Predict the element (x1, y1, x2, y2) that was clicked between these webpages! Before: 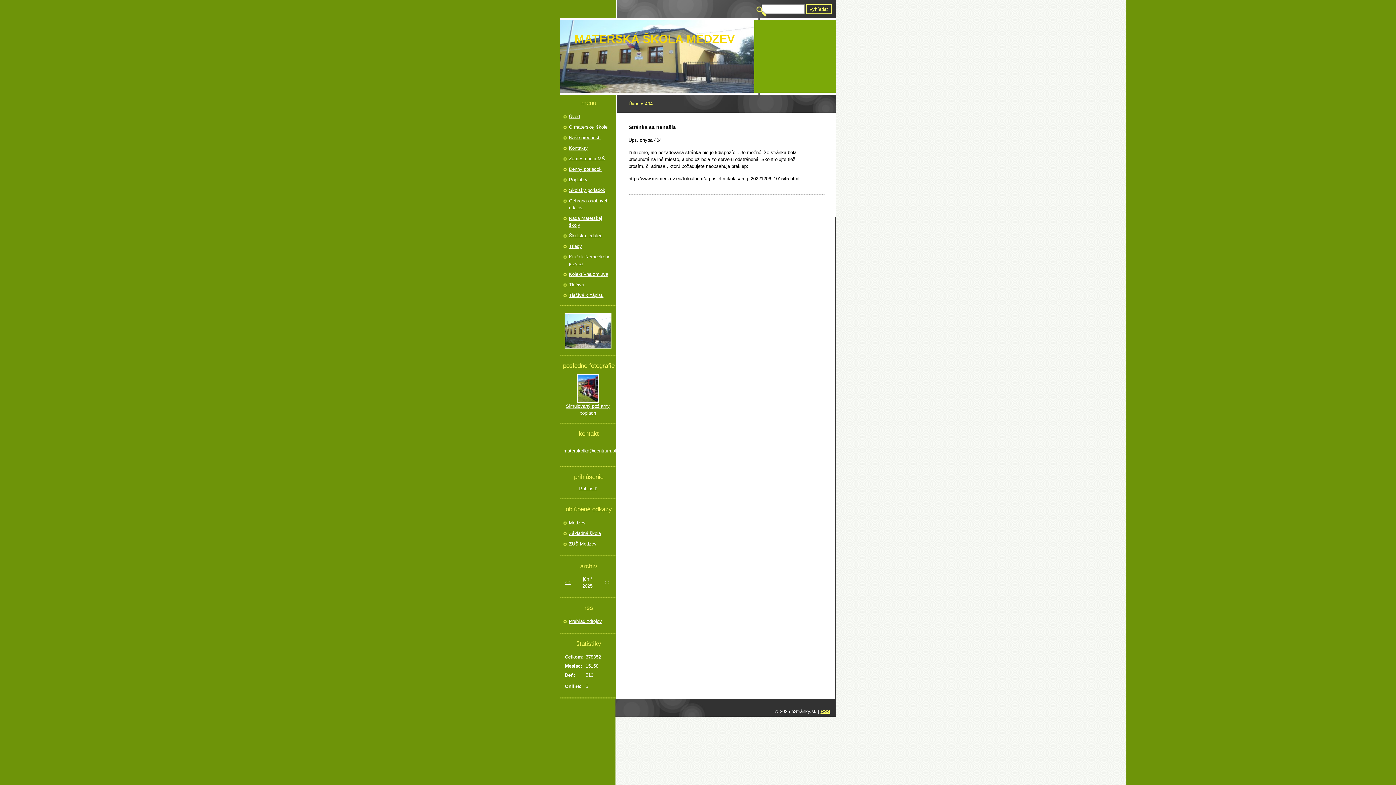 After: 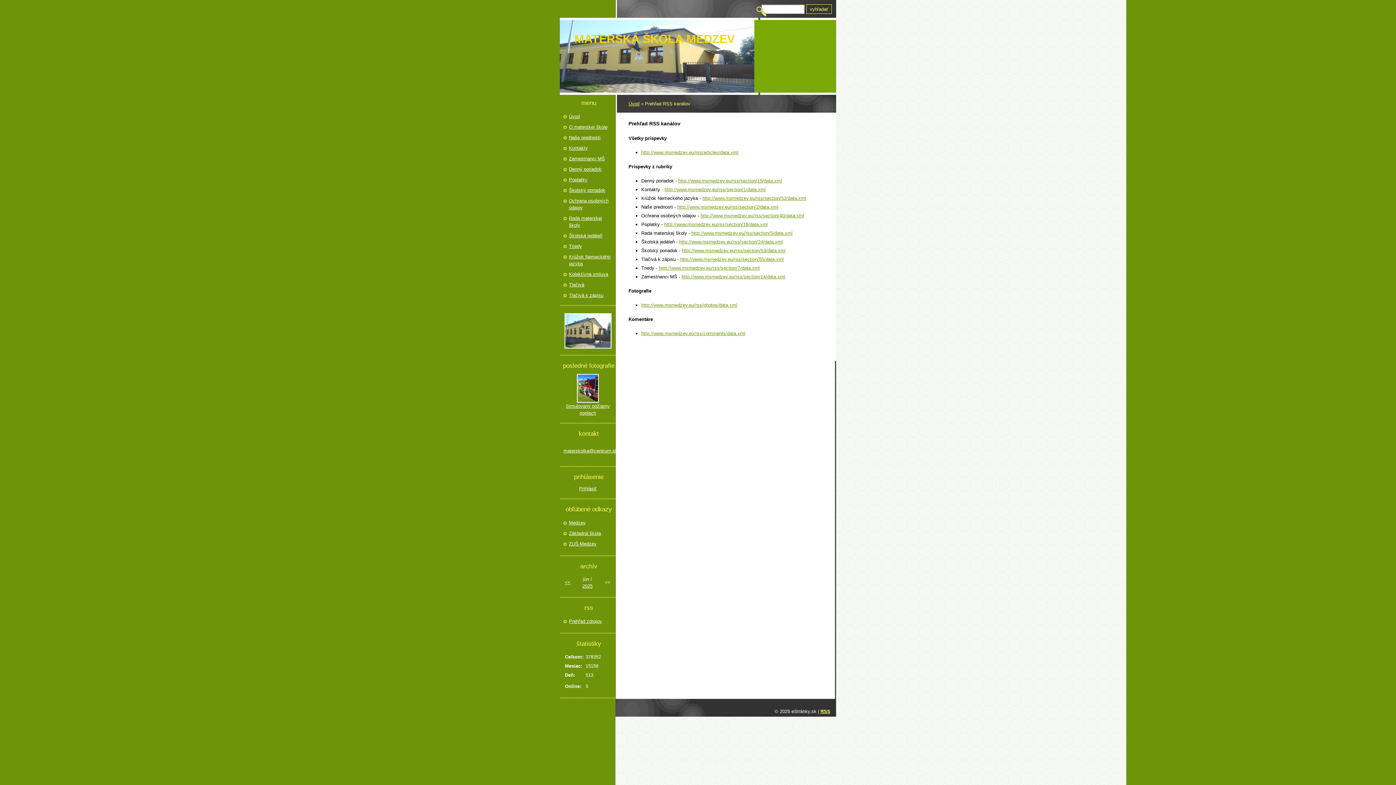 Action: label: RSS bbox: (820, 709, 830, 714)